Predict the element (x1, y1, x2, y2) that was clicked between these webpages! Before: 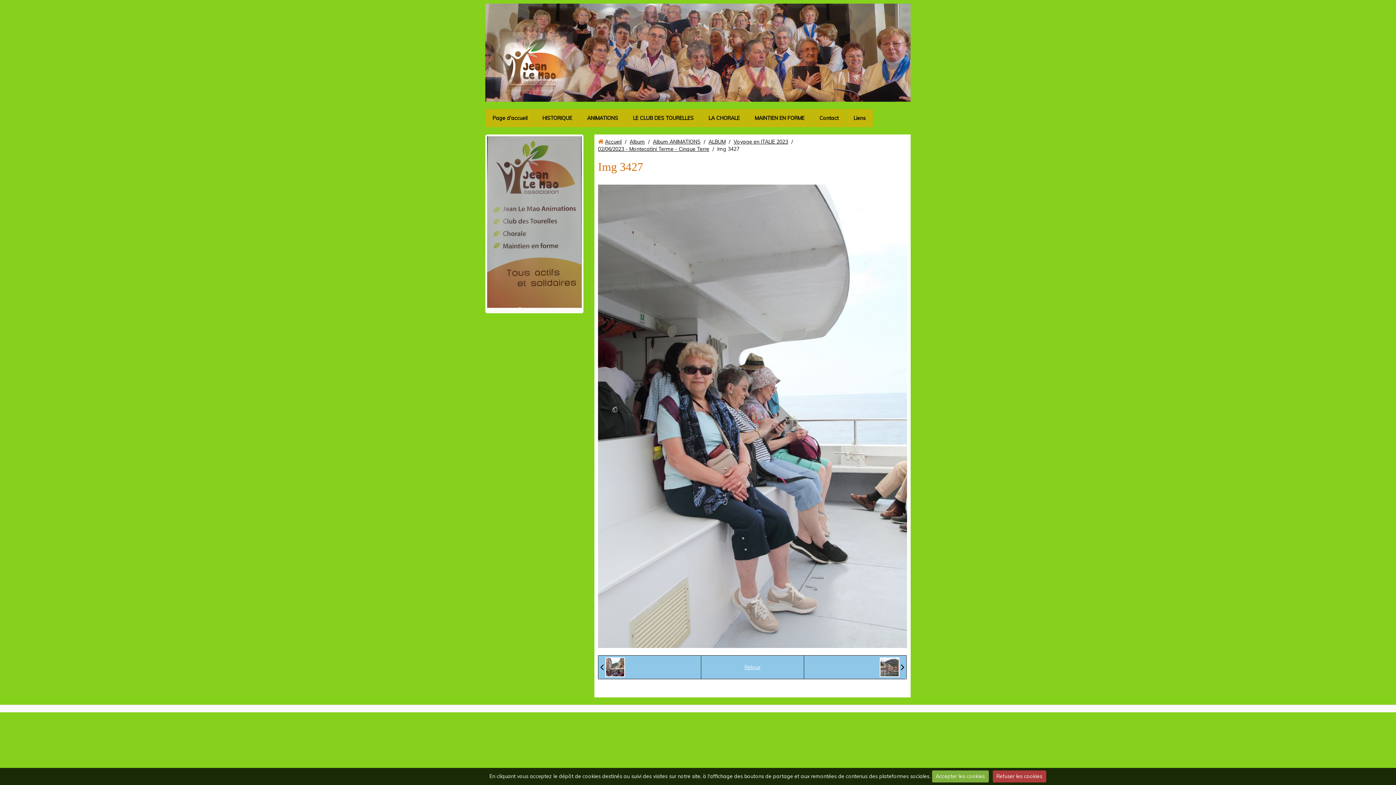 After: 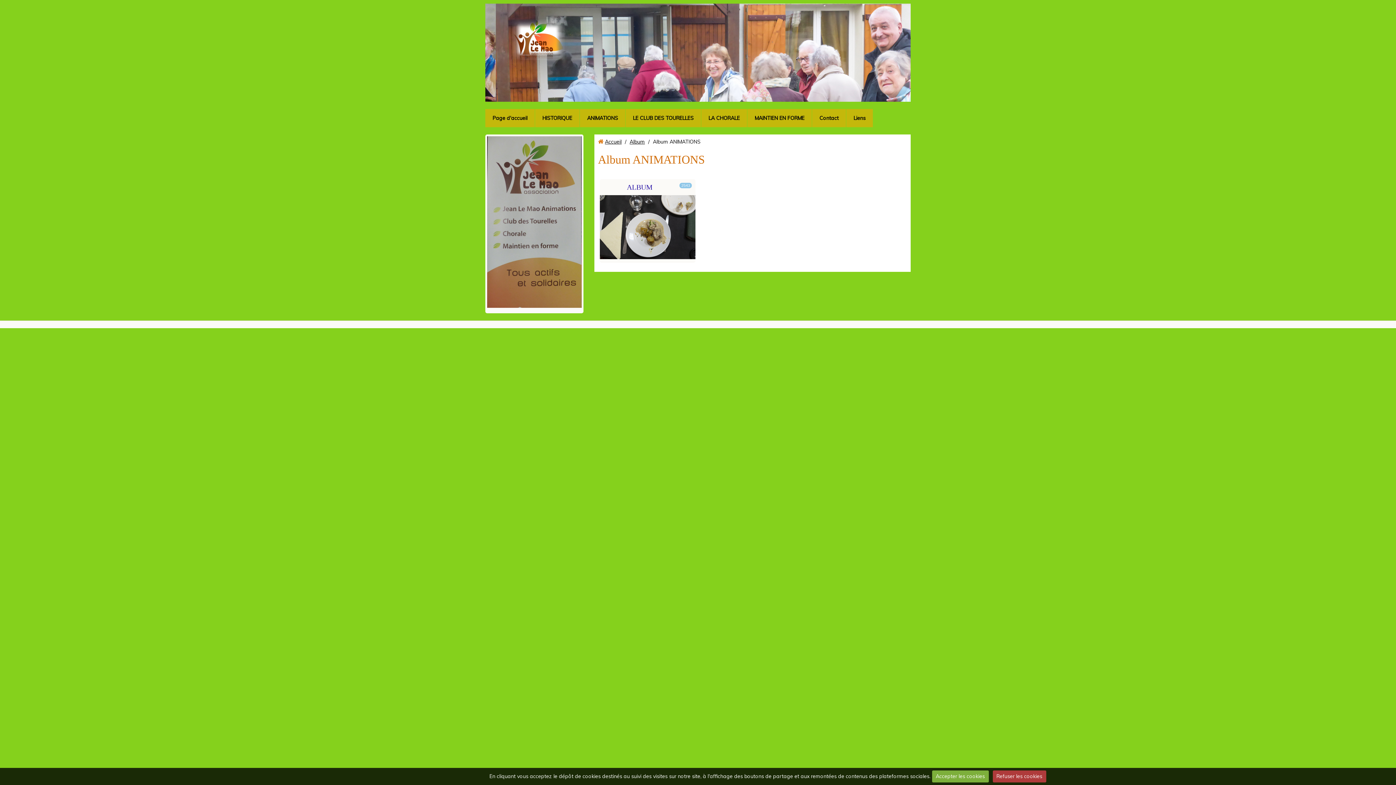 Action: label: Album ANIMATIONS bbox: (653, 138, 700, 145)